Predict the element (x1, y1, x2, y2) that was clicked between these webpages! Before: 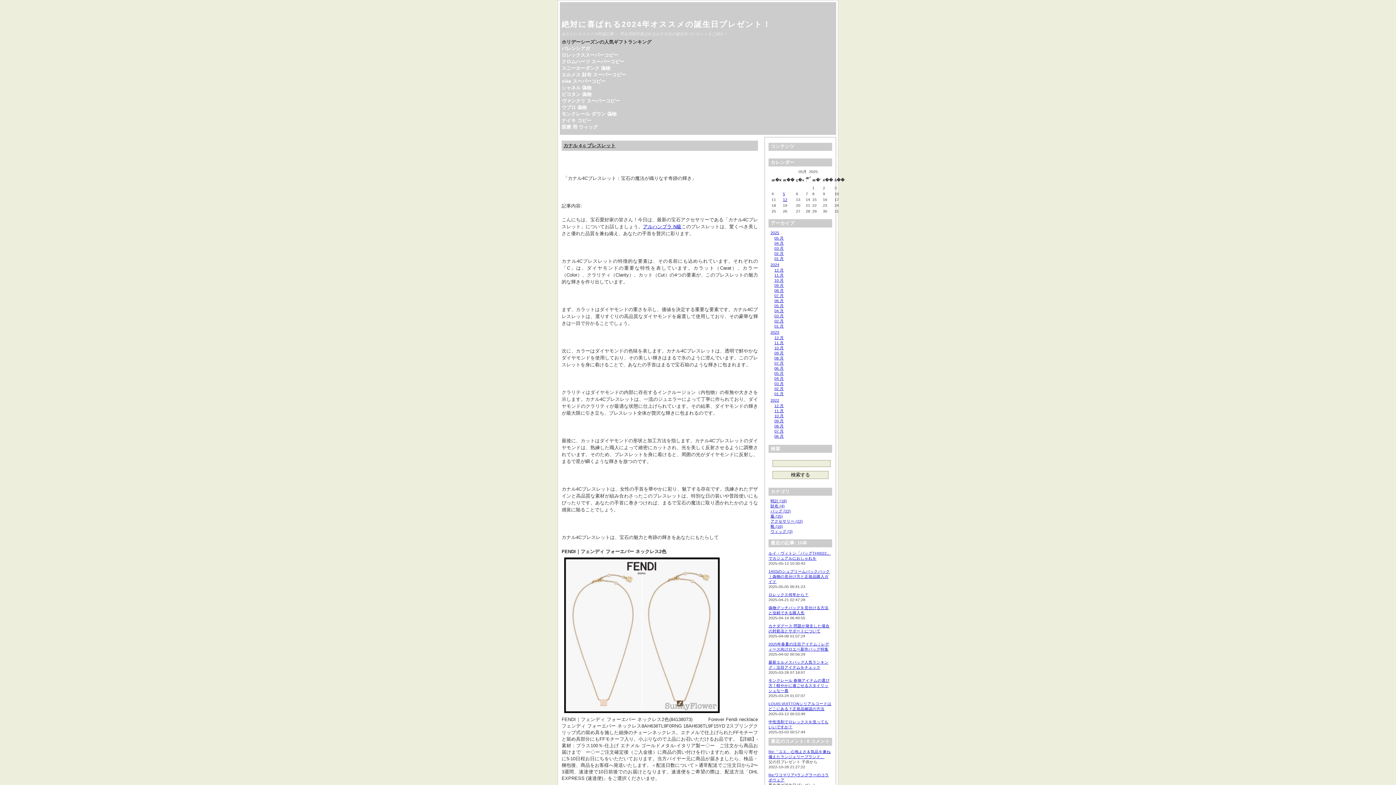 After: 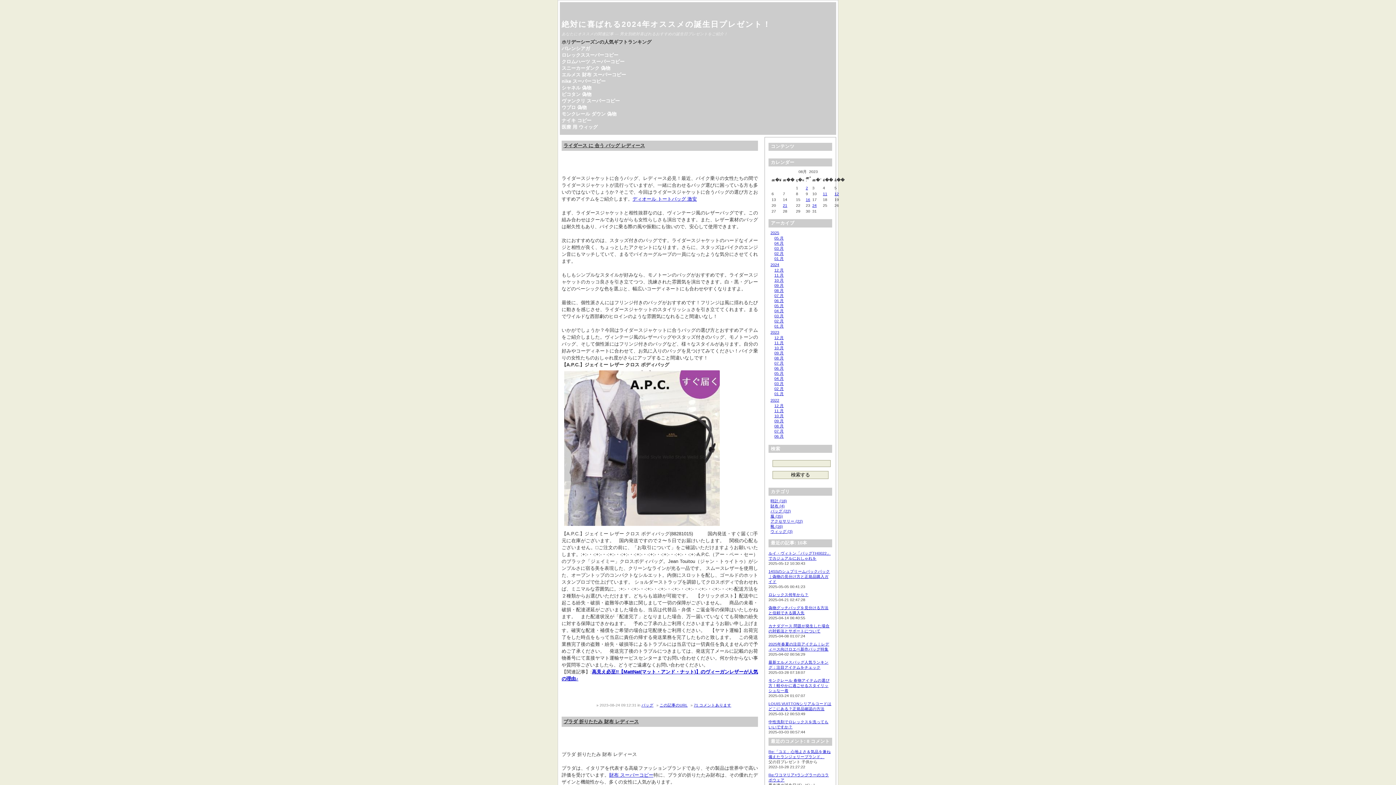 Action: bbox: (774, 356, 784, 360) label: 08 月